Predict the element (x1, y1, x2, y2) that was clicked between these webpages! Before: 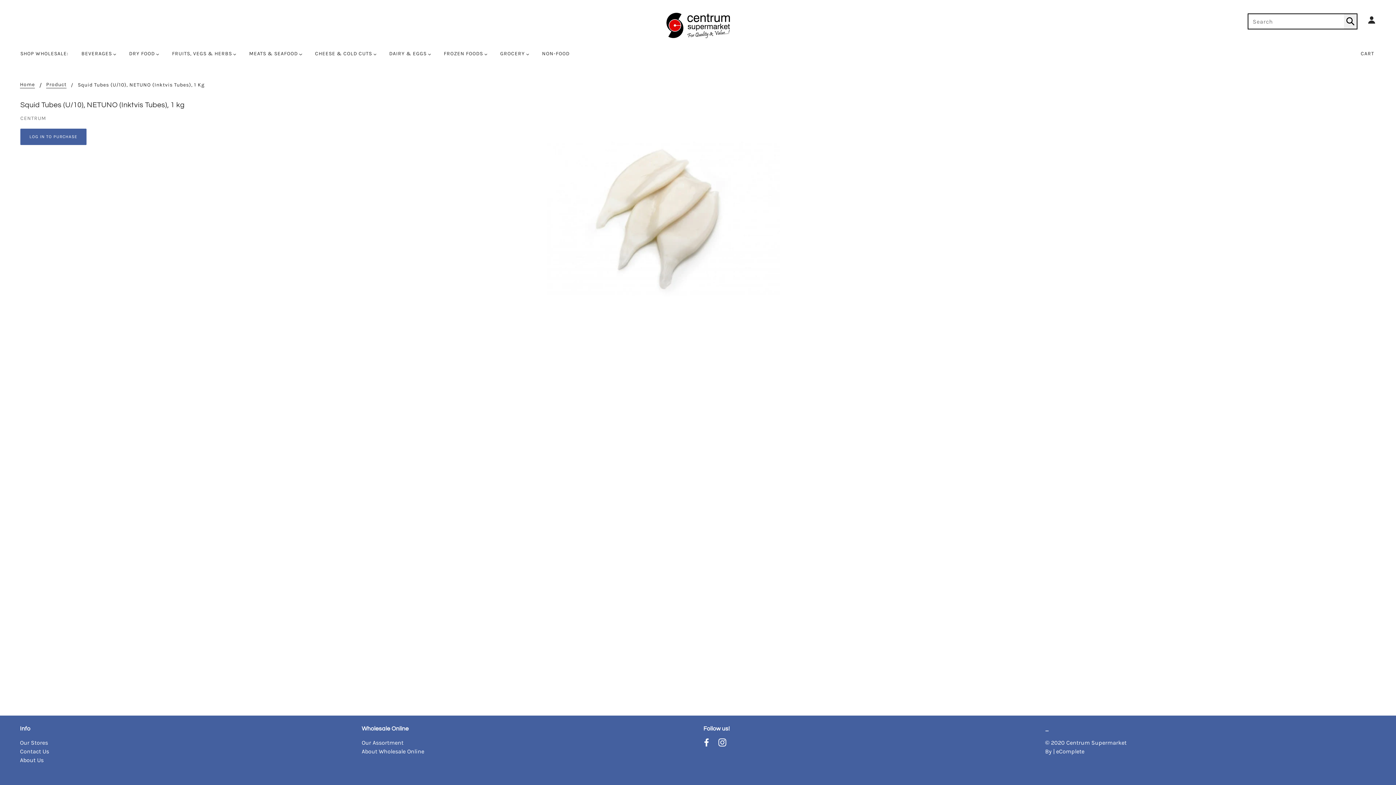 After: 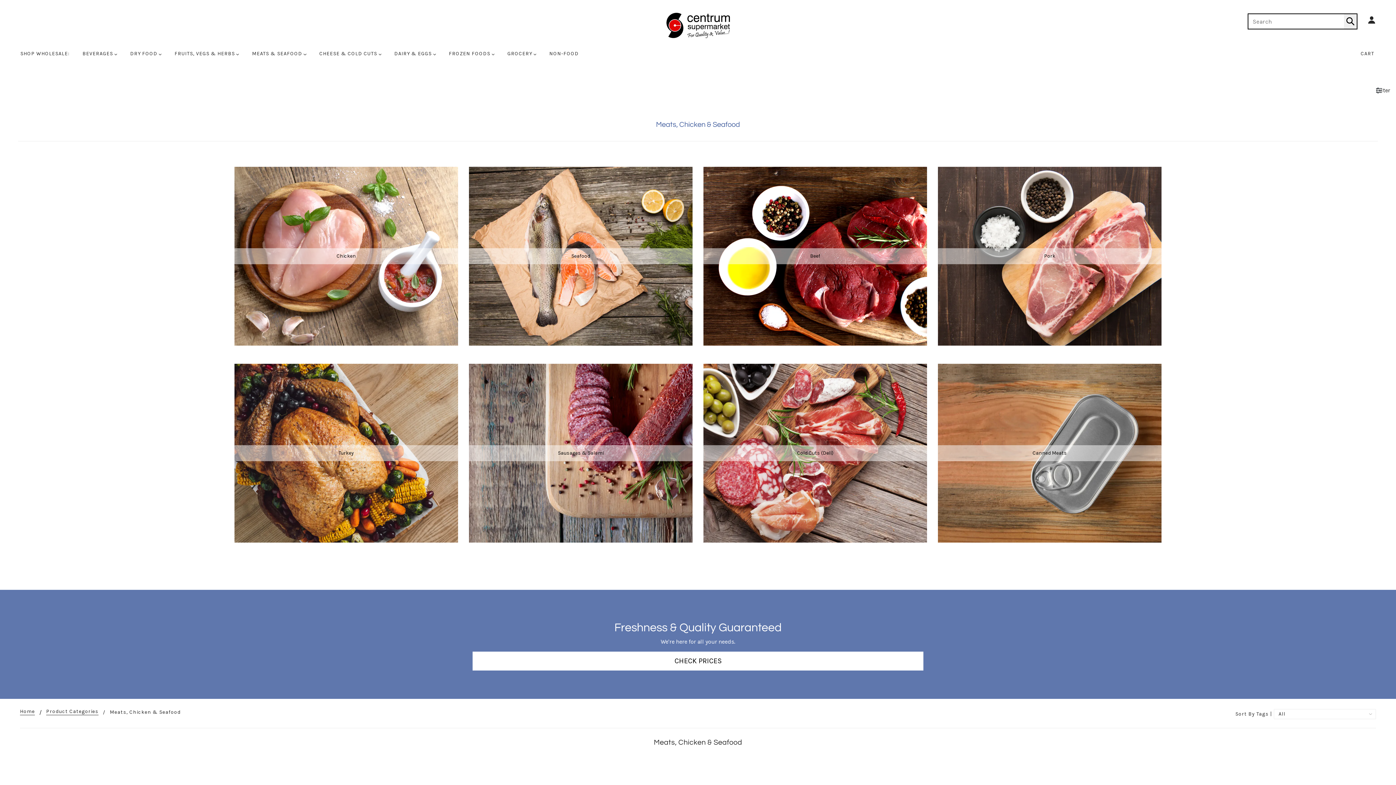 Action: label: MEATS & SEAFOOD  bbox: (243, 45, 307, 68)